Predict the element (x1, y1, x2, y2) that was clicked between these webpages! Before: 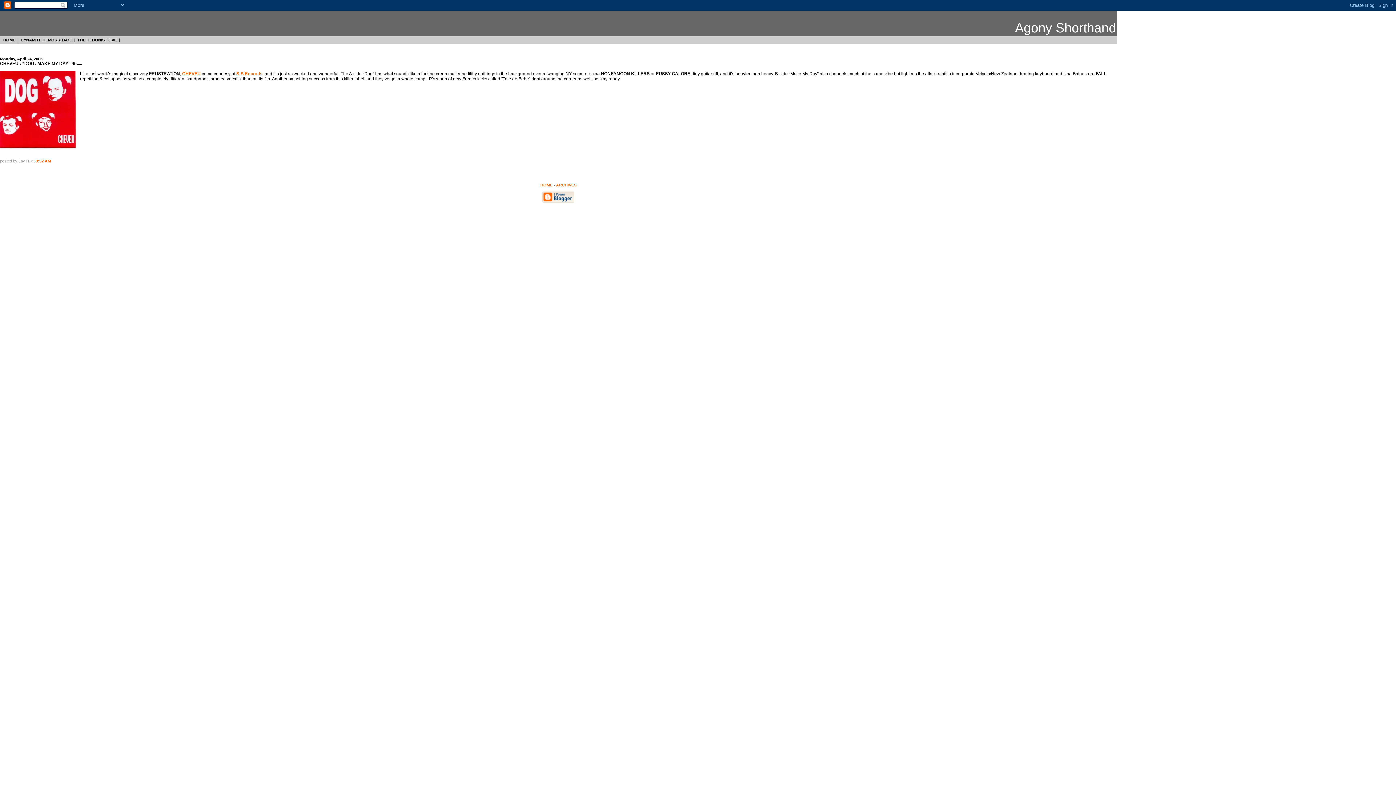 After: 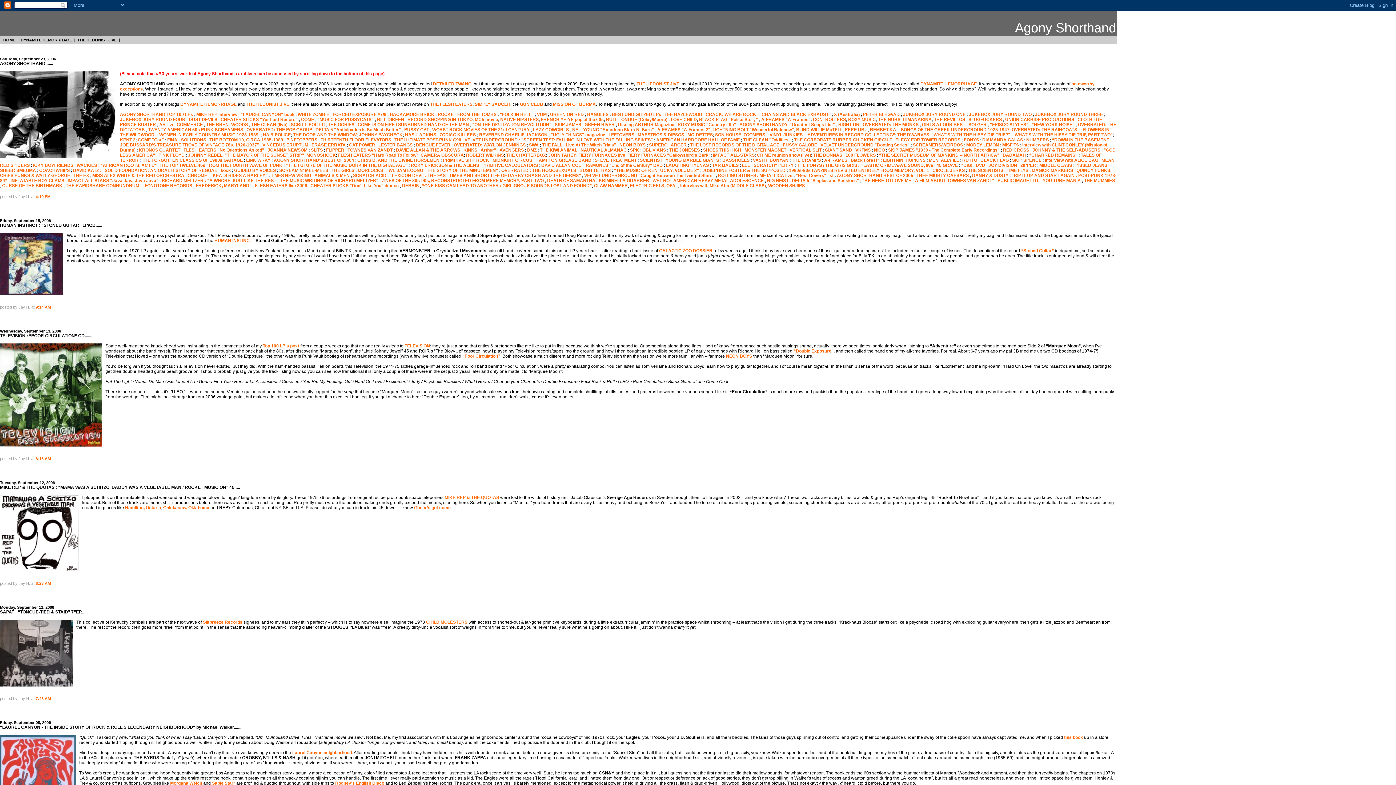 Action: bbox: (3, 37, 15, 42) label: HOME